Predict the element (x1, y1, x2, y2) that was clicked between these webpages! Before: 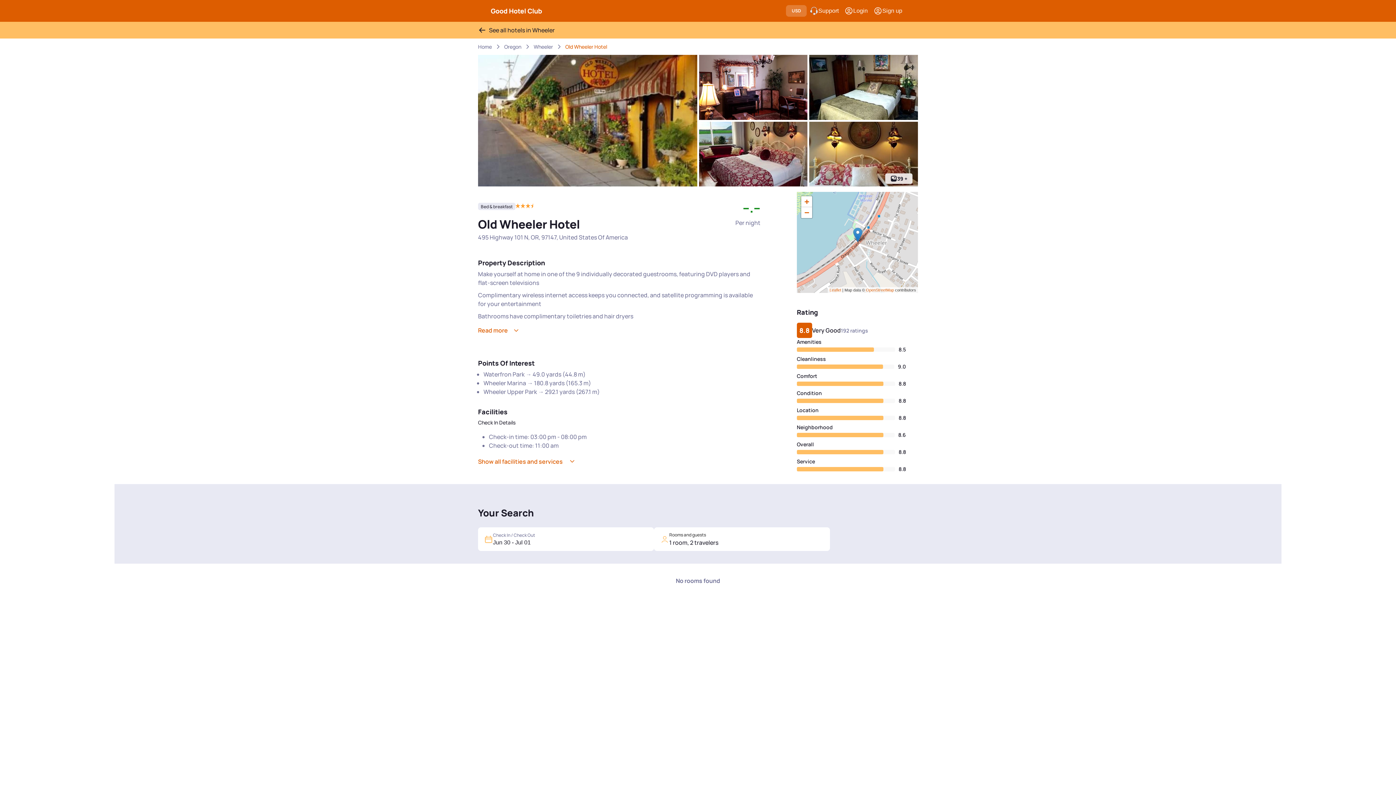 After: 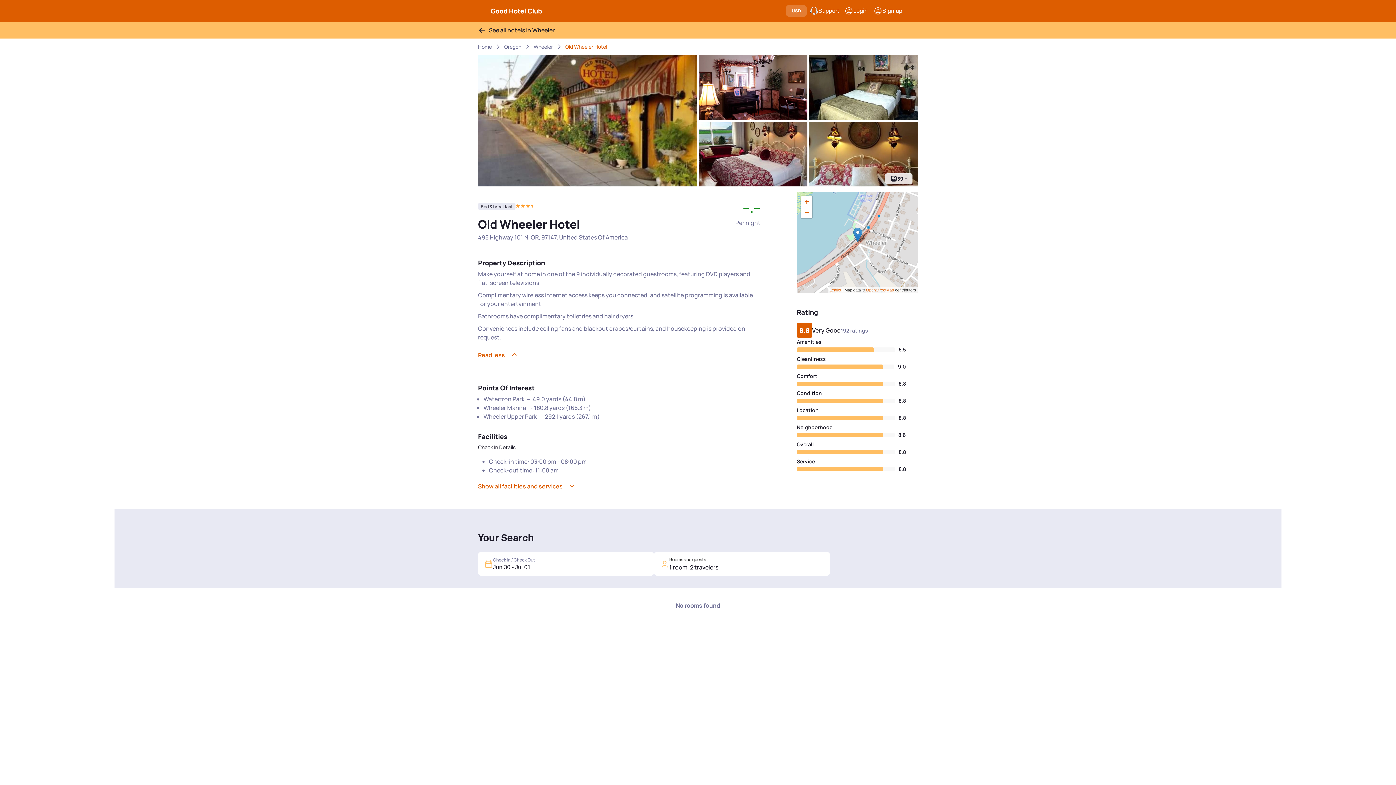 Action: label: Read more bbox: (478, 326, 760, 334)